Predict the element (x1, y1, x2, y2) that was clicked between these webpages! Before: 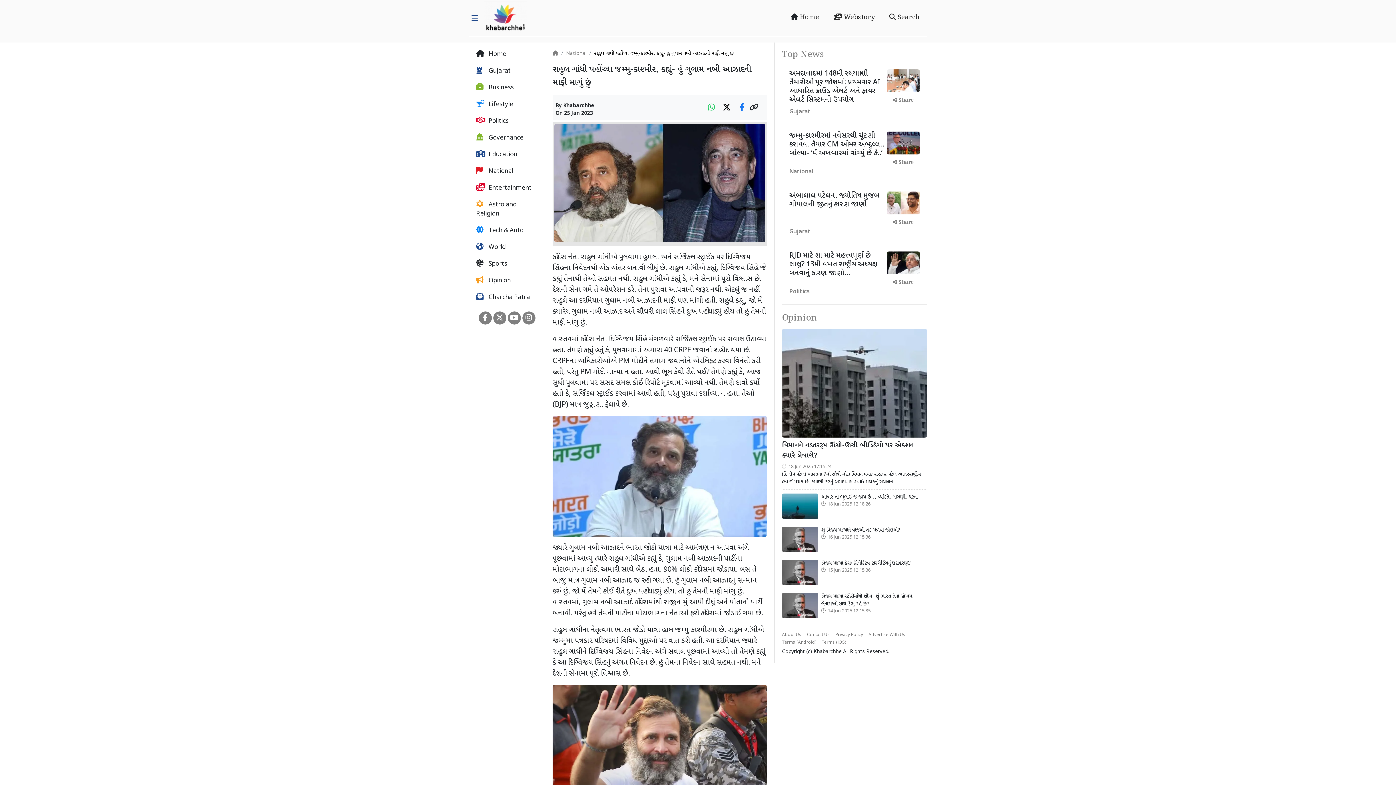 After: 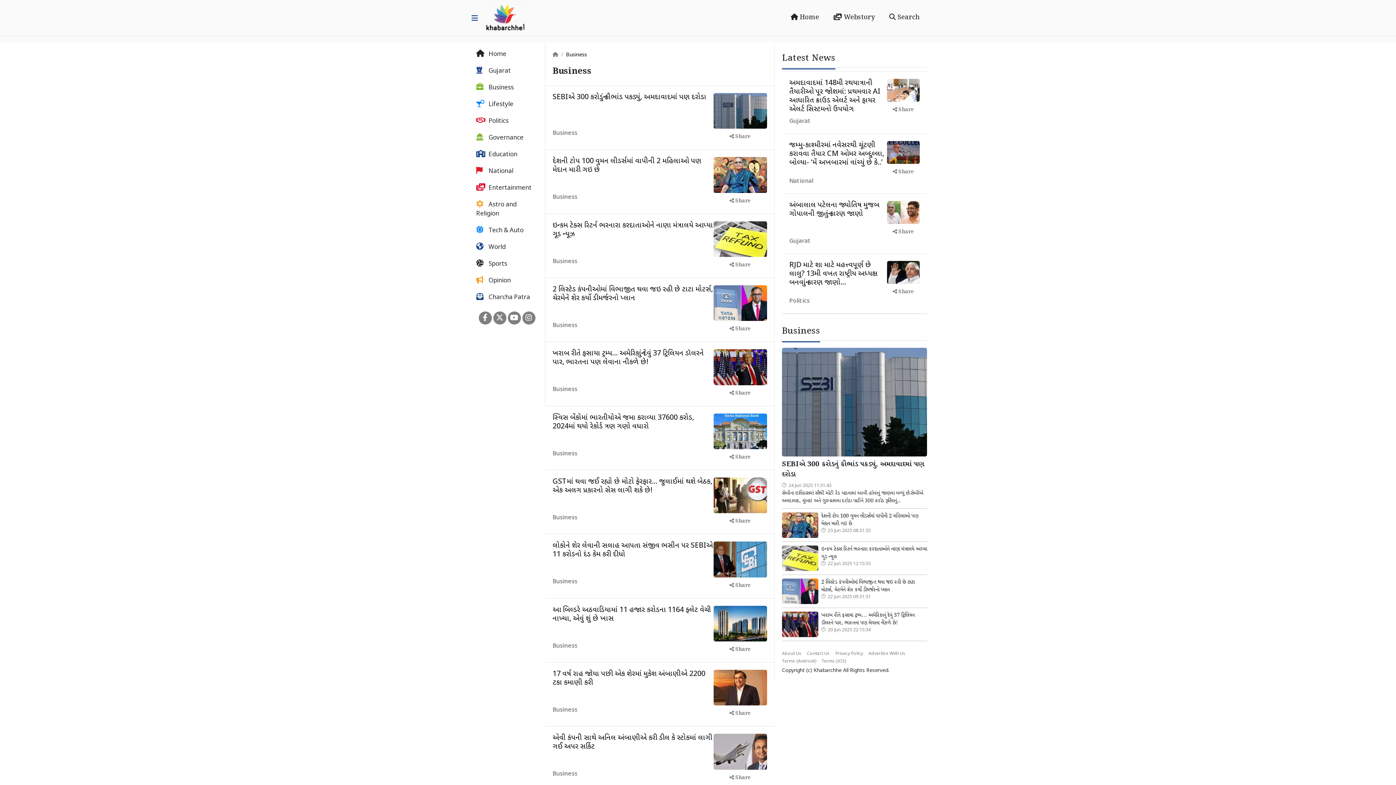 Action: label:  Business bbox: (472, 79, 541, 96)